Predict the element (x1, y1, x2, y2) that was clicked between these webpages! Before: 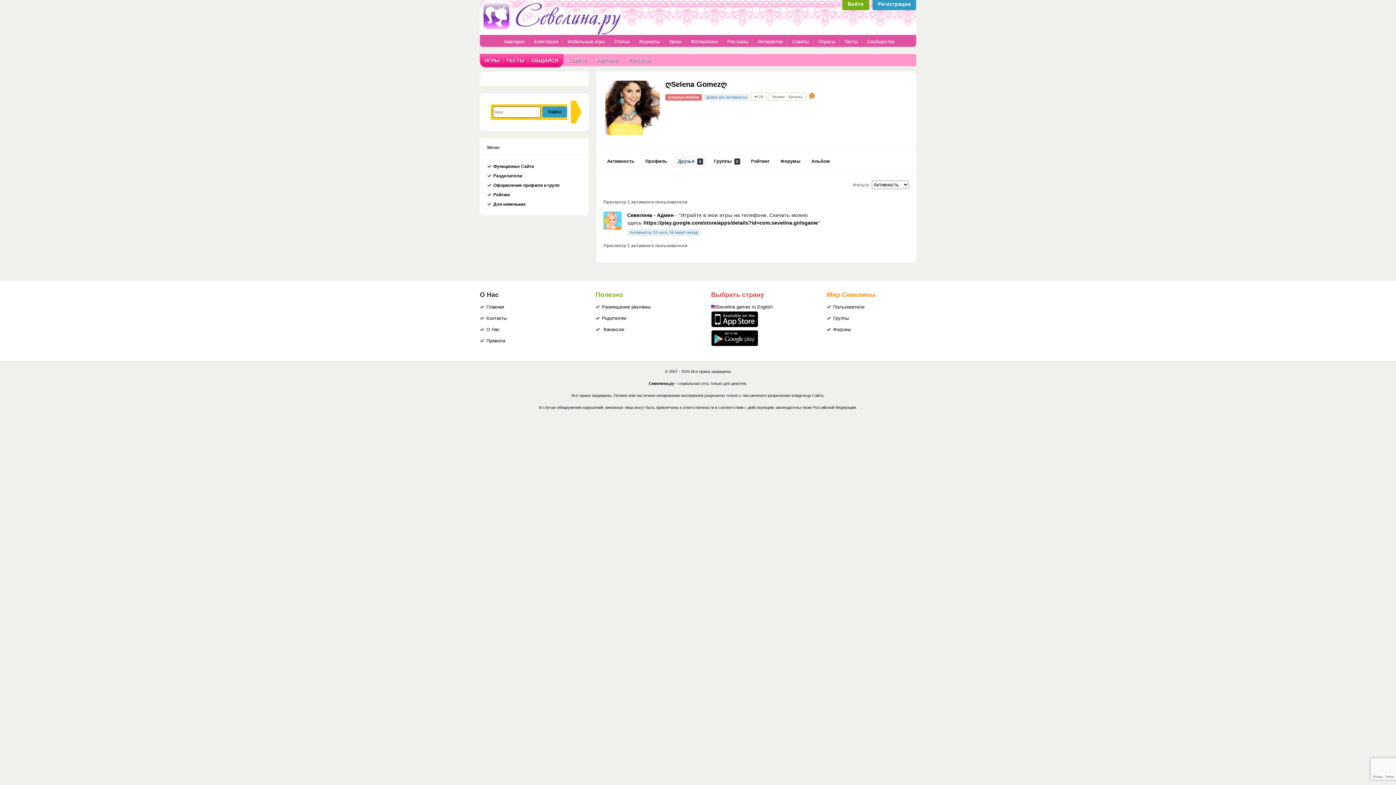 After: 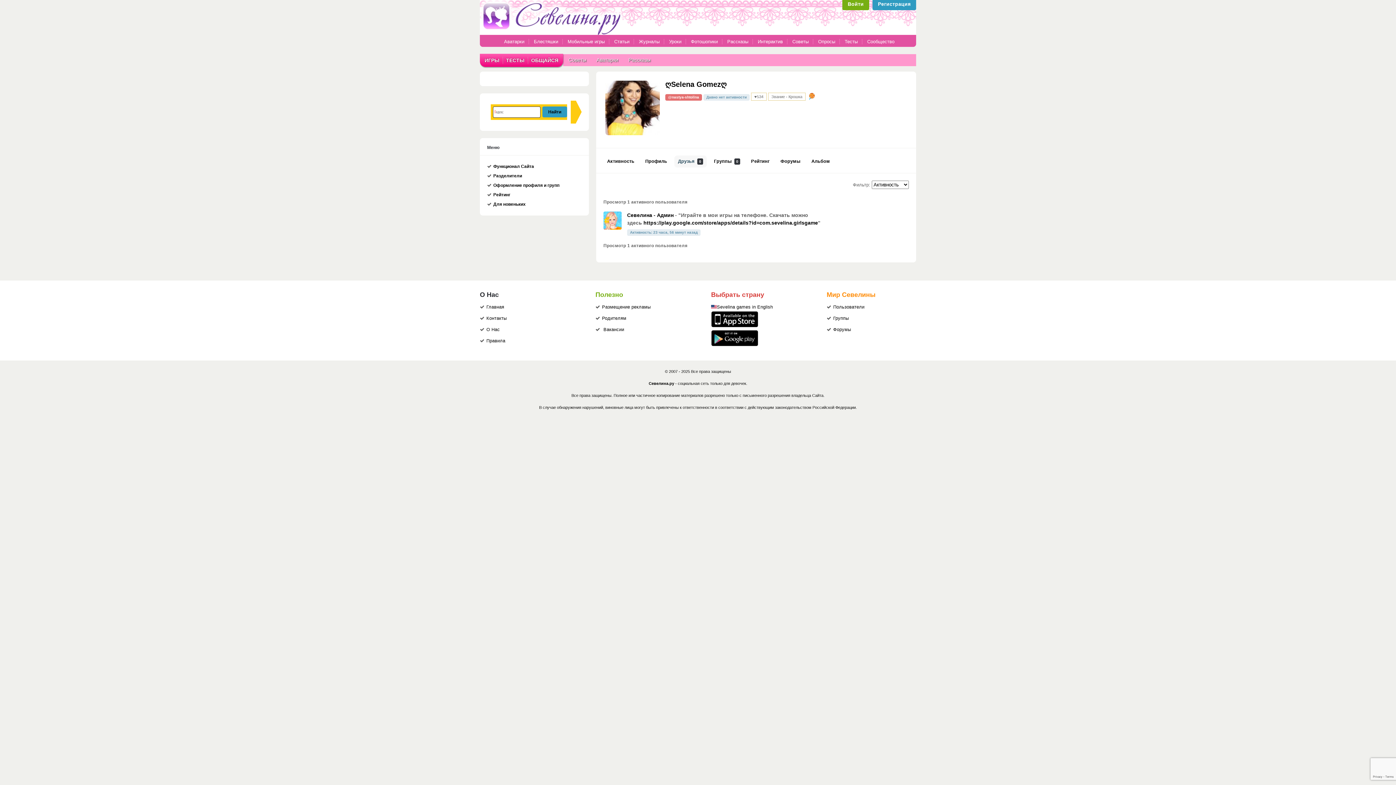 Action: label: Друзья 0 bbox: (674, 155, 706, 167)